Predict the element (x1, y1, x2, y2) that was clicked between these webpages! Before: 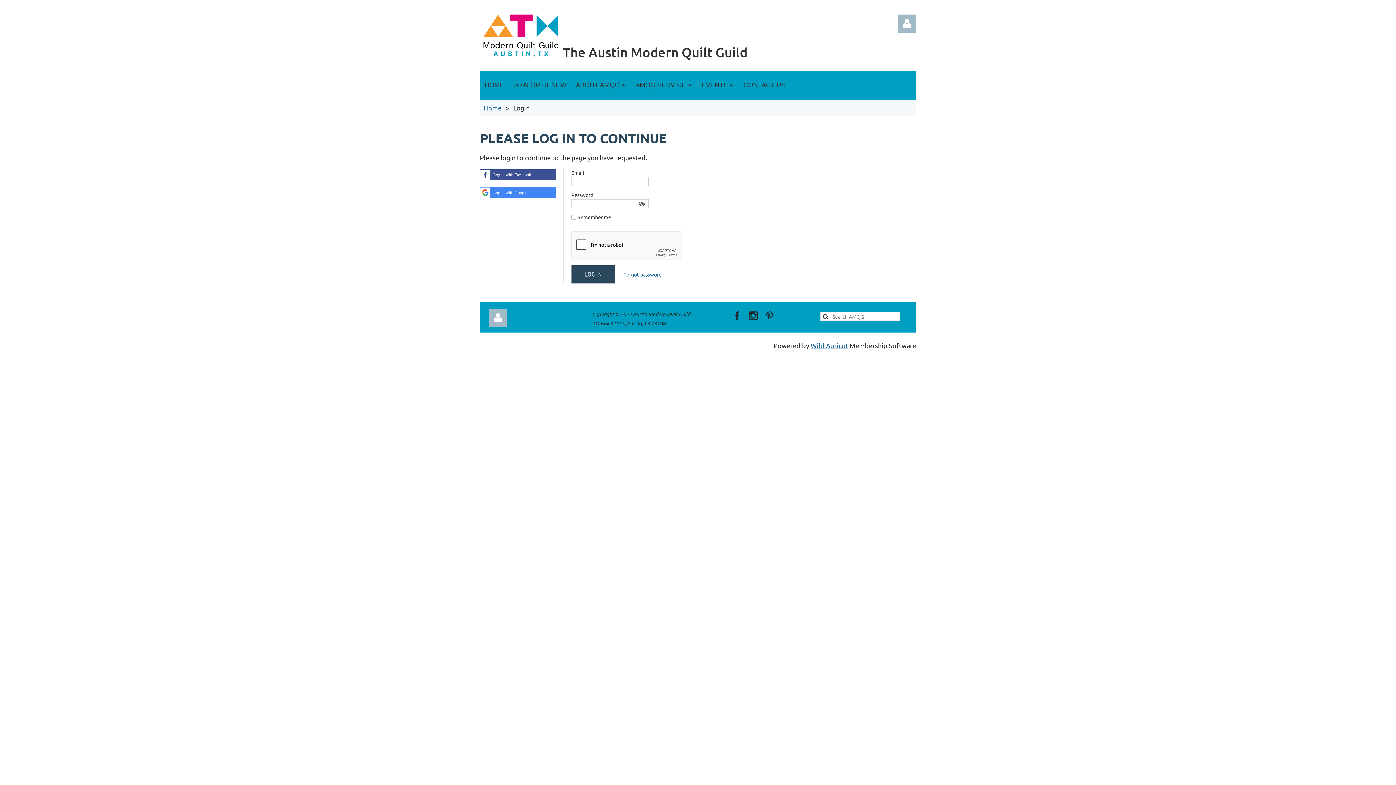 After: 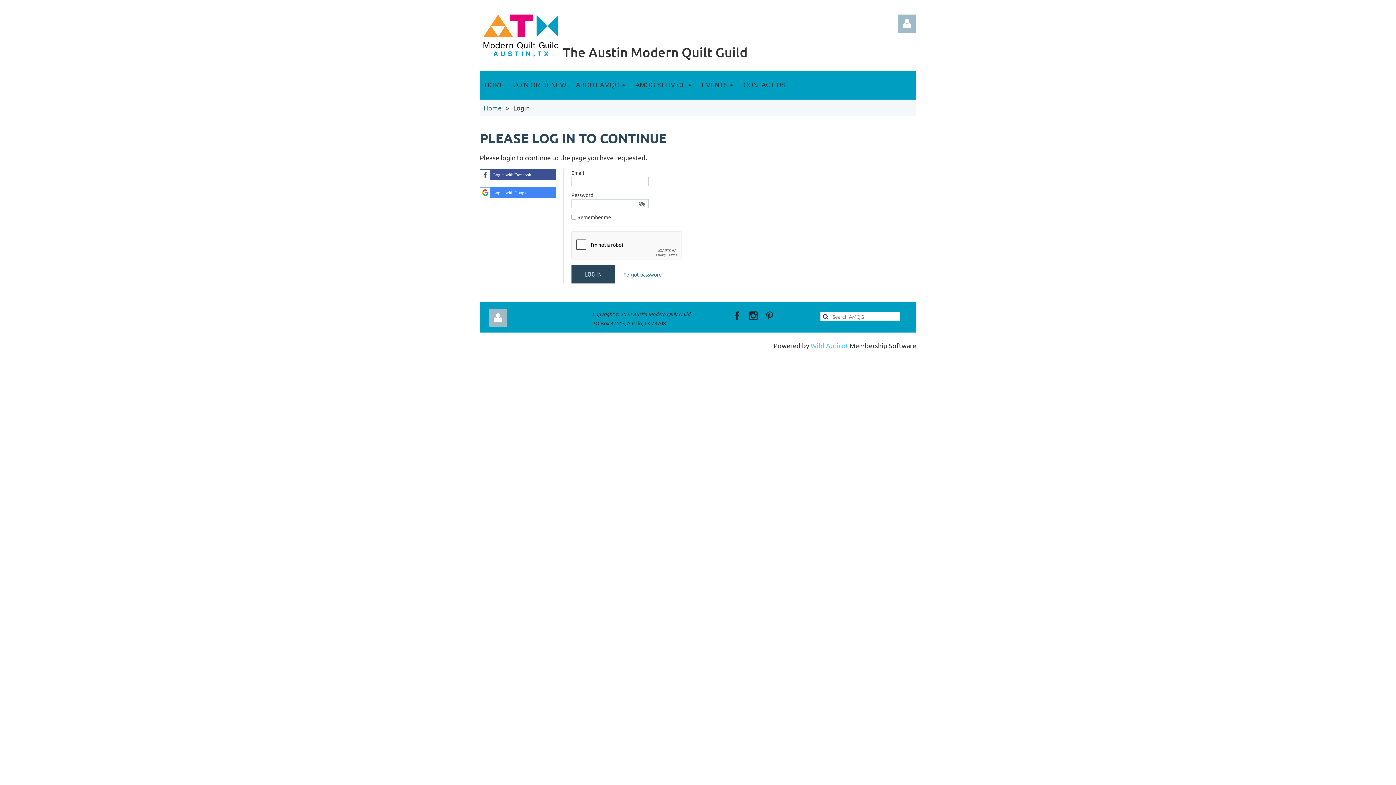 Action: bbox: (810, 341, 848, 349) label: Wild Apricot